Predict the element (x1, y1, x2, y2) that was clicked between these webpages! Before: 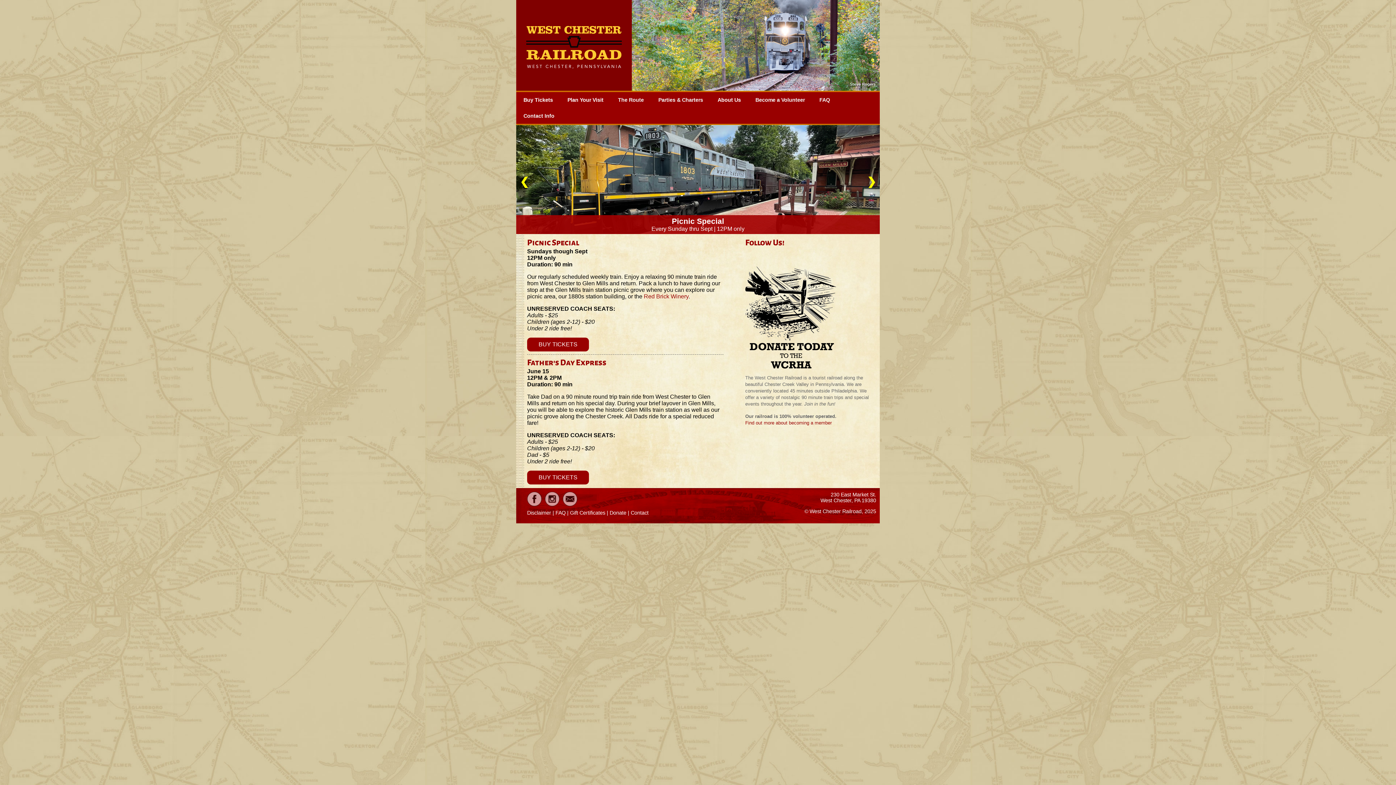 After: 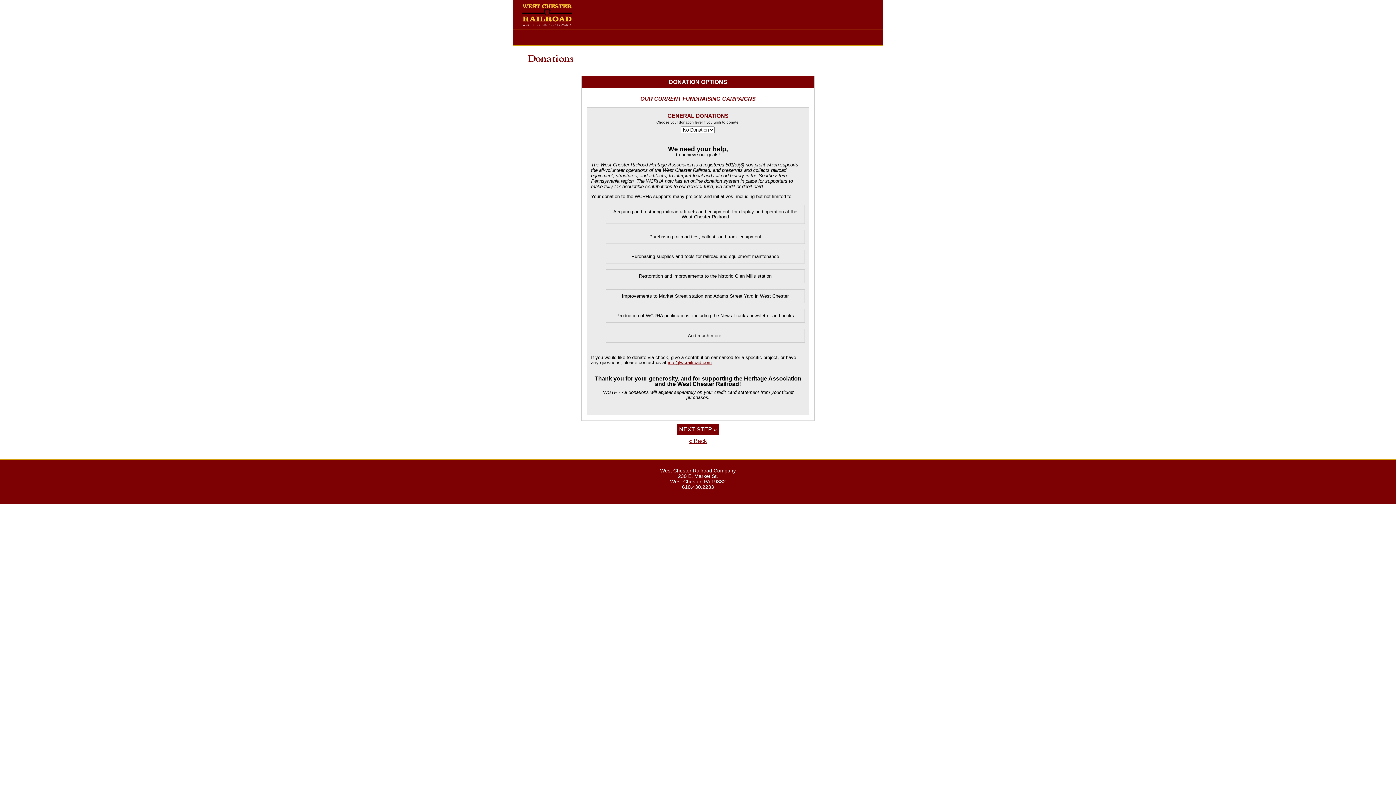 Action: bbox: (745, 314, 836, 320)